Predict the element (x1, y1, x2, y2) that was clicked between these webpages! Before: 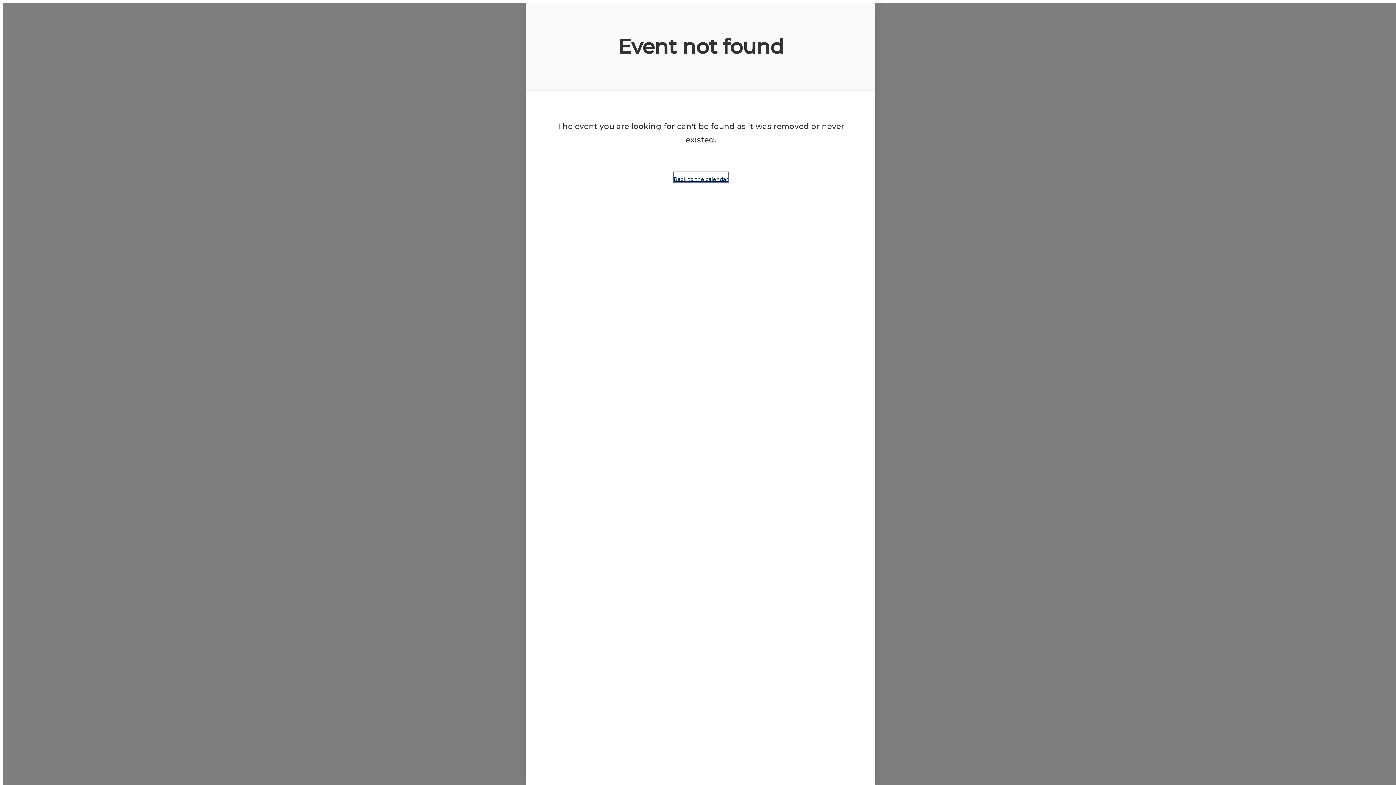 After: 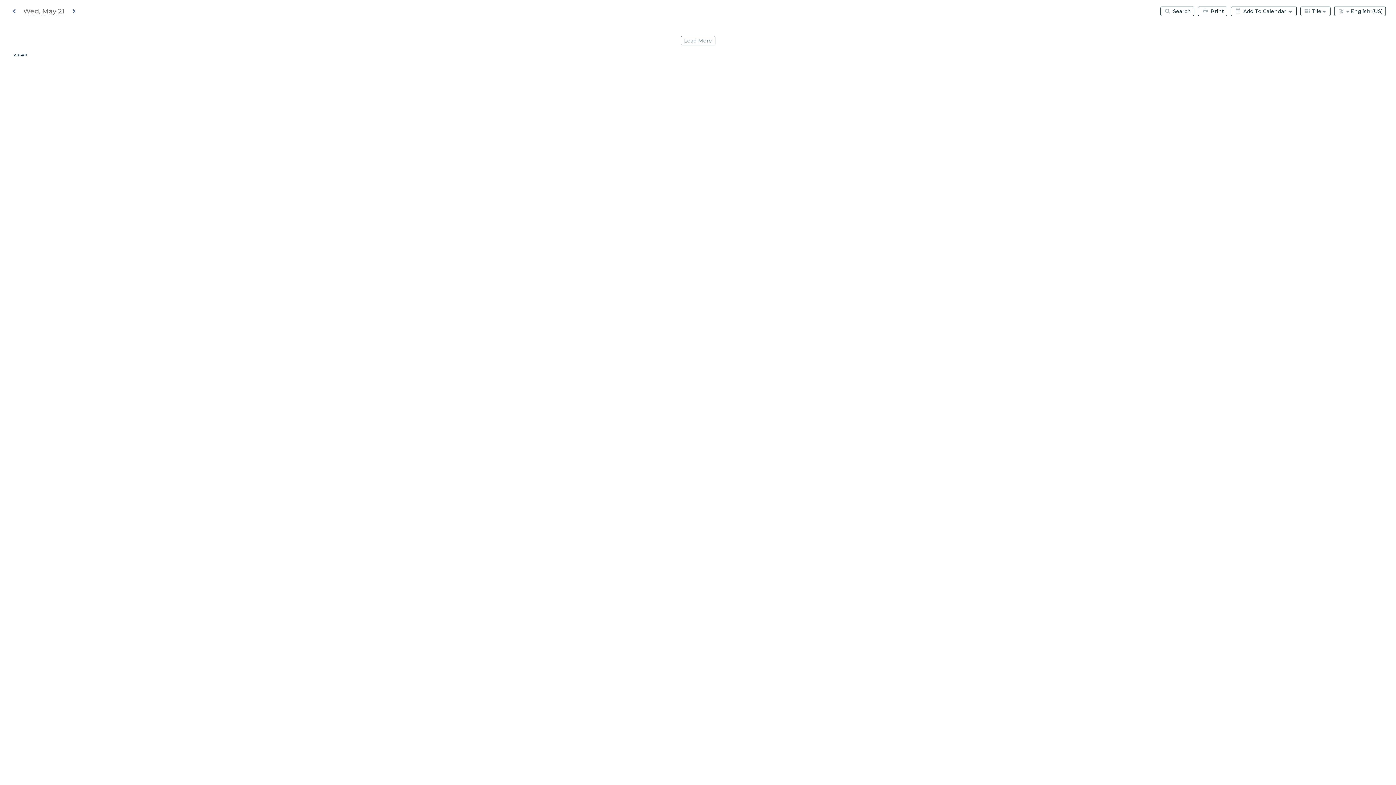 Action: bbox: (673, 172, 728, 182) label: Back to the calendar